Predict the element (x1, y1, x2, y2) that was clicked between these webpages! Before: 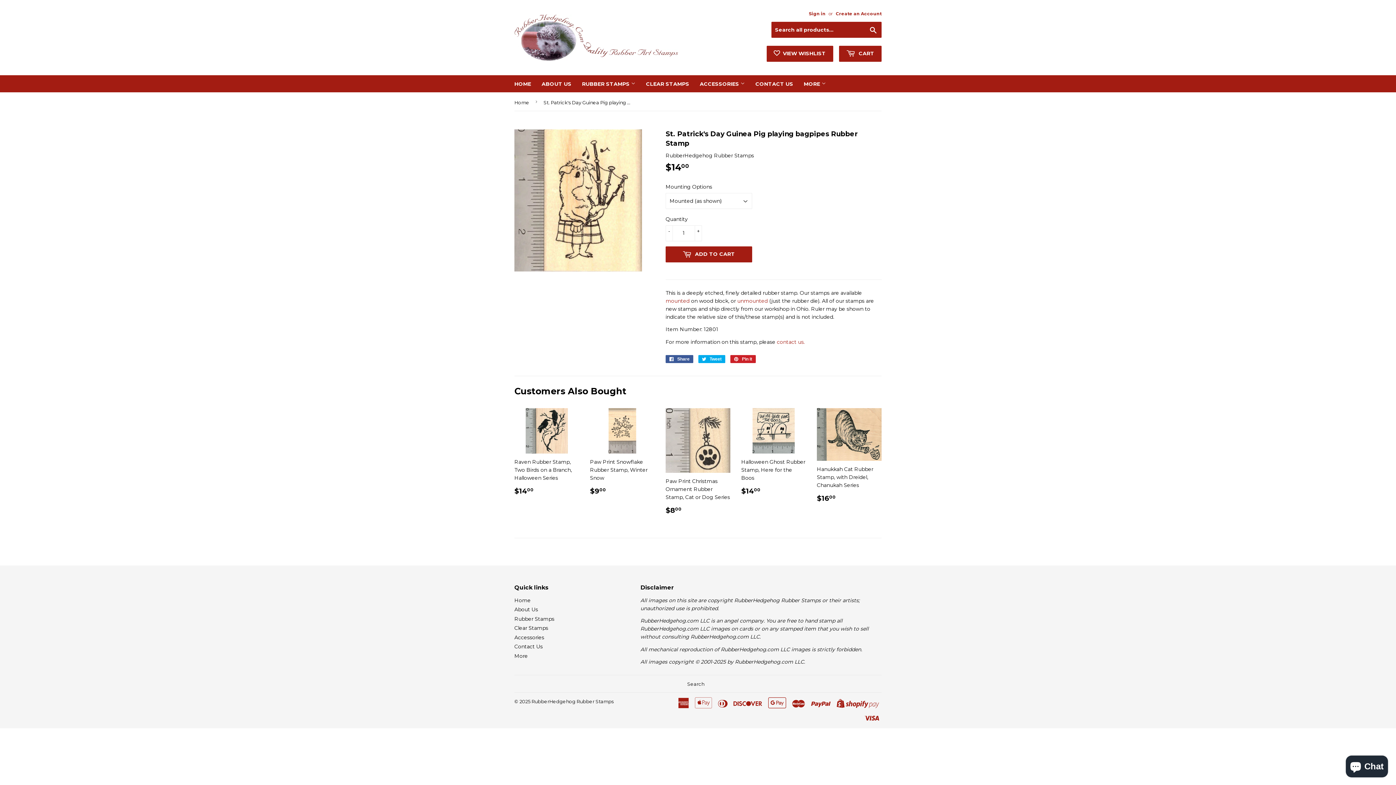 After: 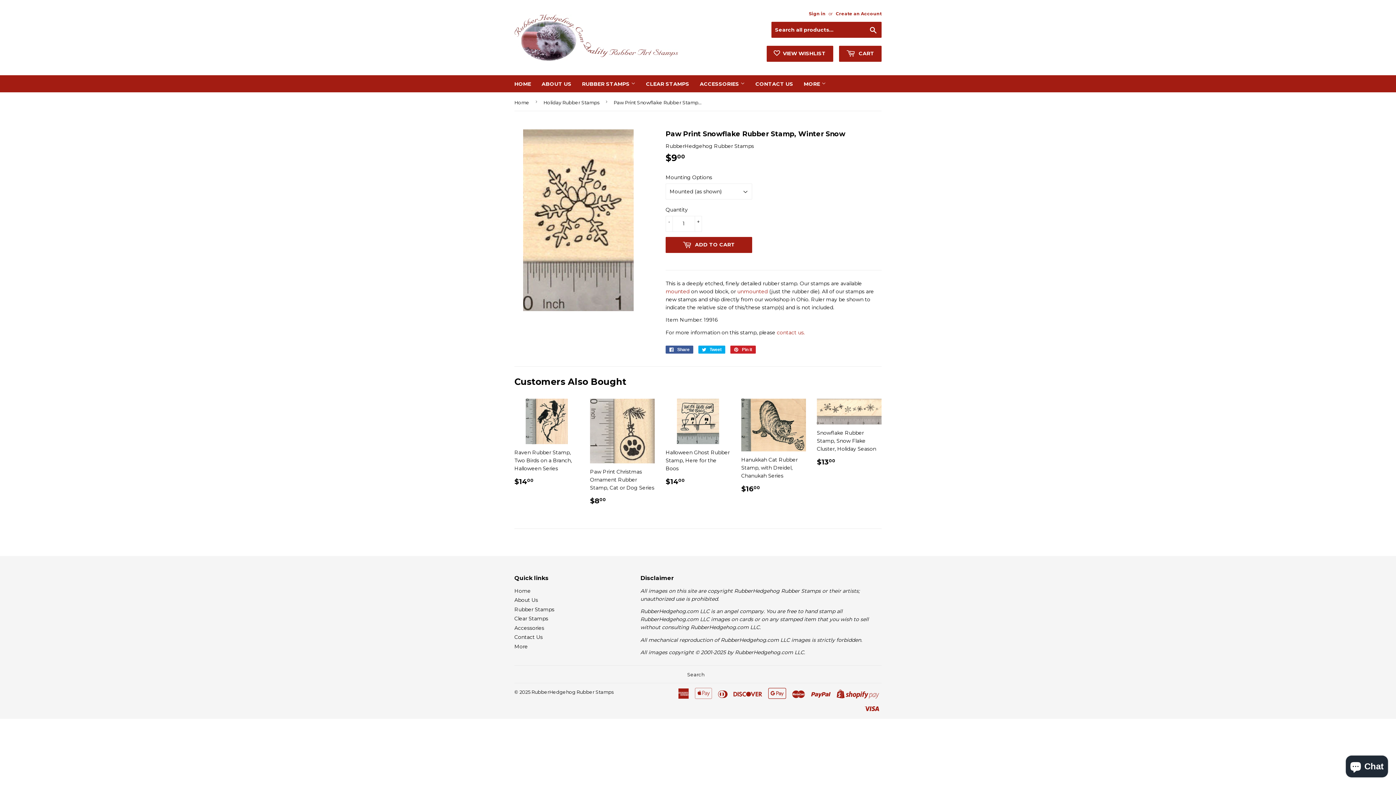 Action: label: Paw Print Snowflake Rubber Stamp, Winter Snow

Regular price
$900
$9.00 bbox: (590, 408, 654, 500)